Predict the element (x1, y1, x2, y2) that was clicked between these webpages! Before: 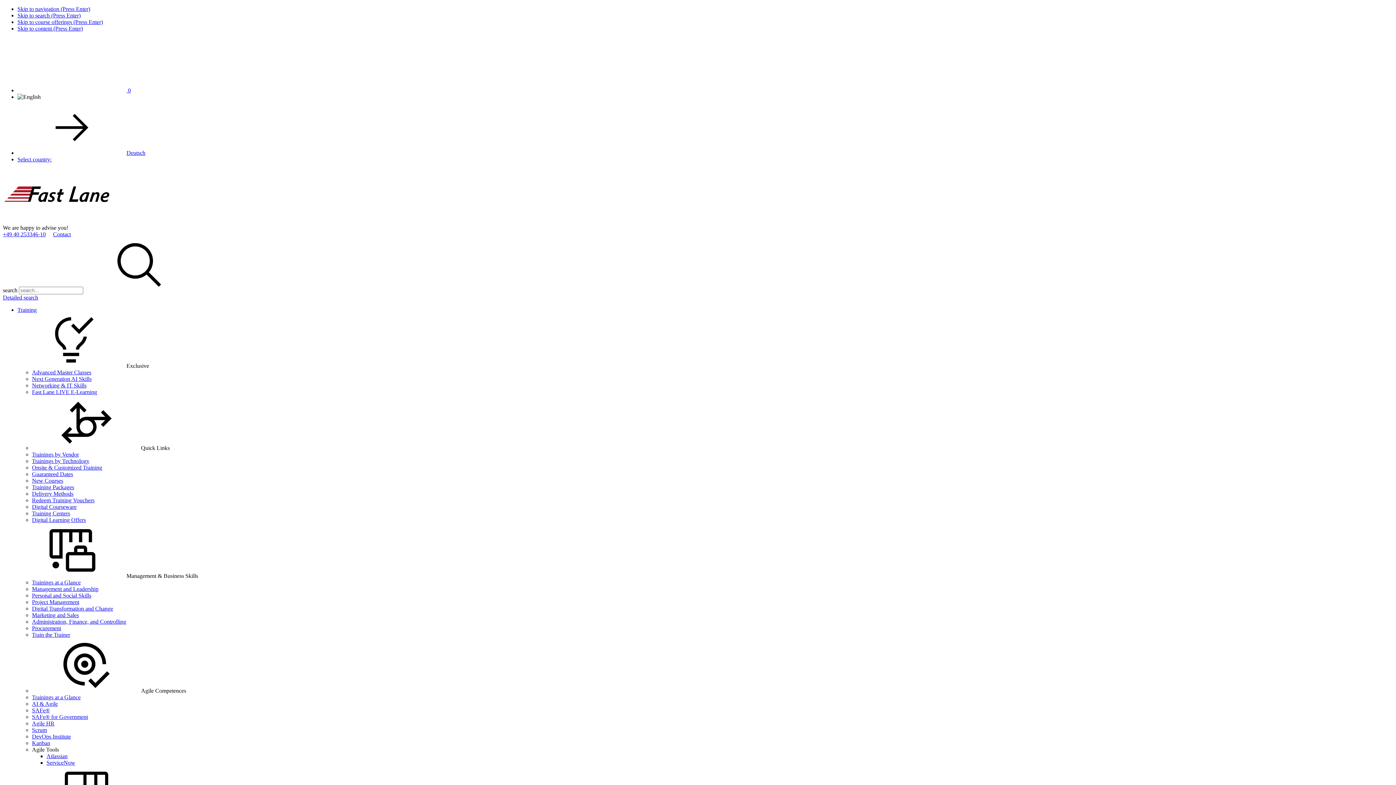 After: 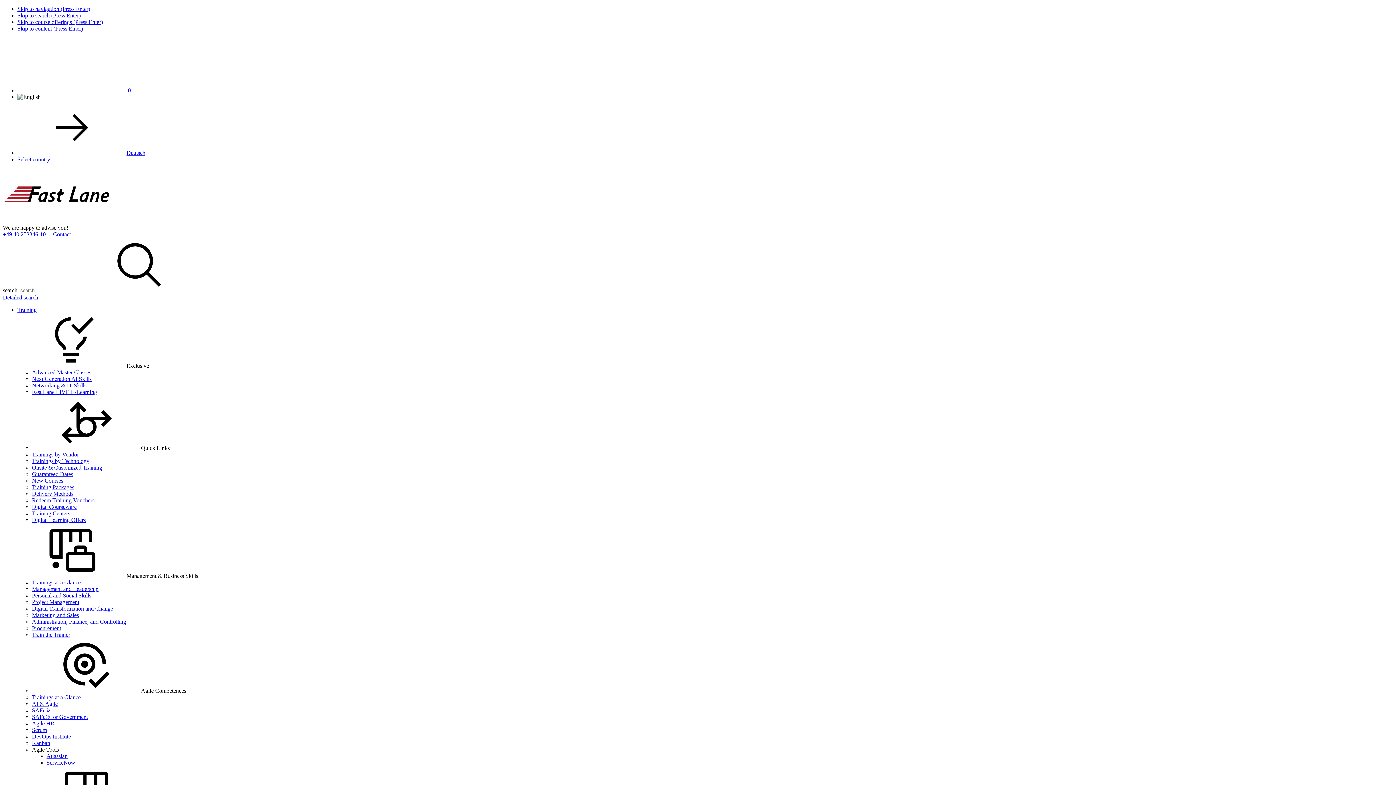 Action: bbox: (32, 504, 76, 510) label: Digital Courseware